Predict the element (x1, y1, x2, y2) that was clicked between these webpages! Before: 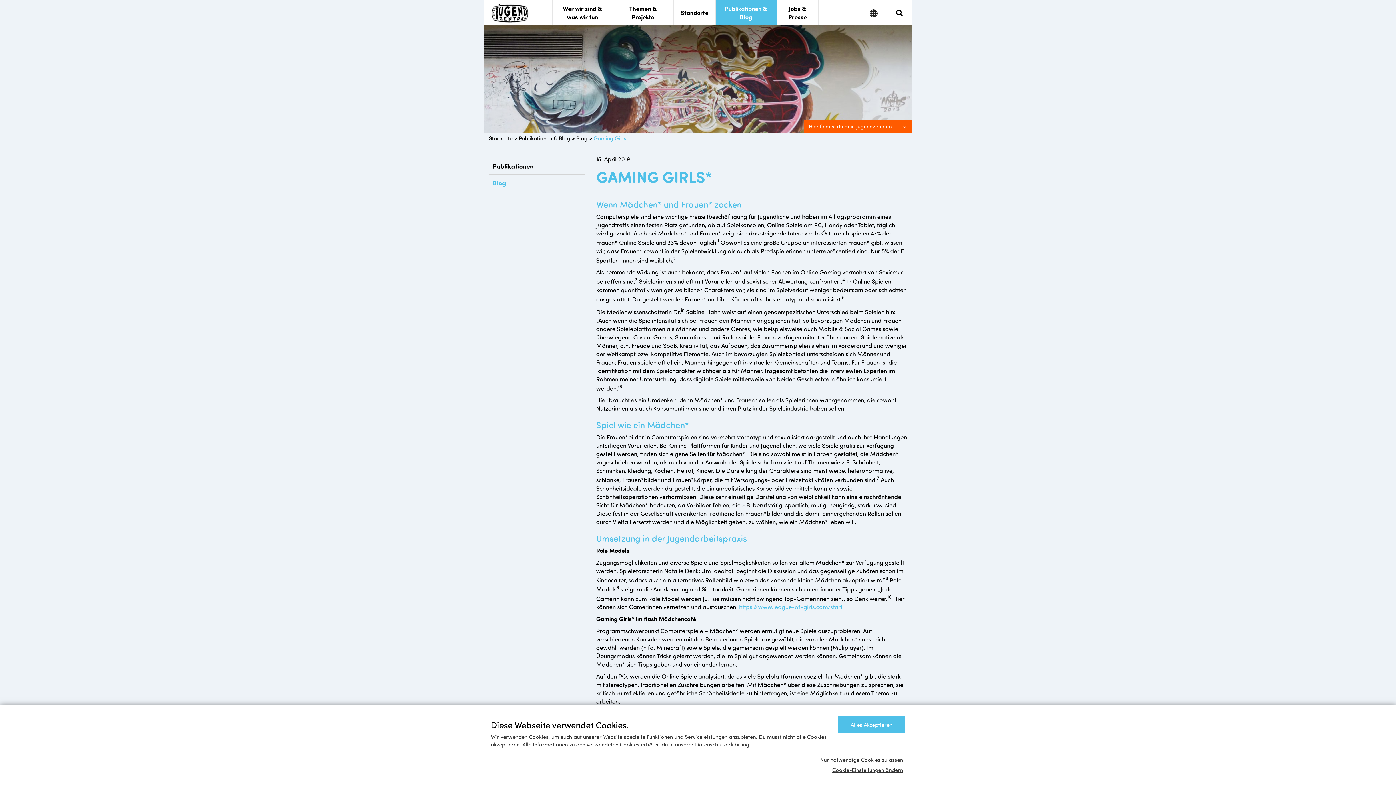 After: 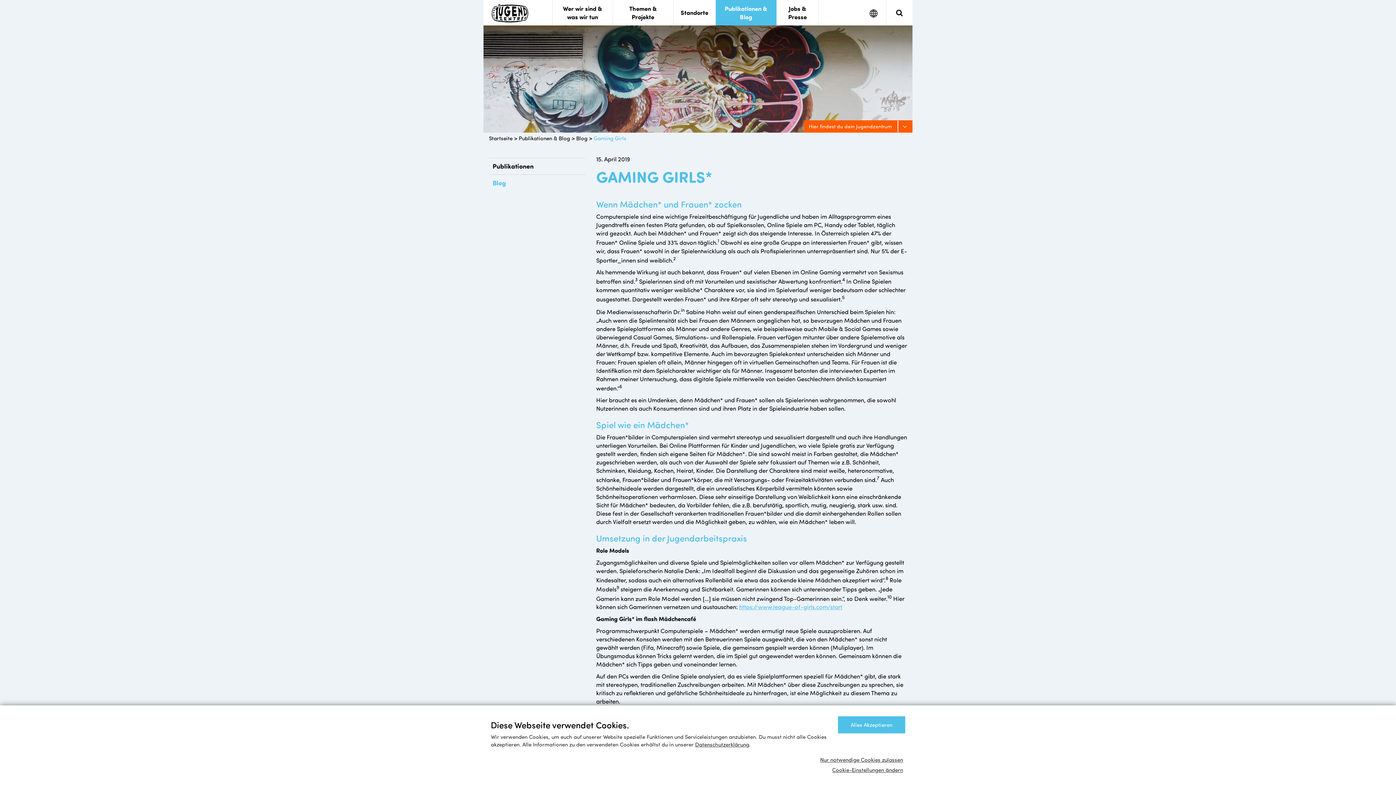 Action: bbox: (739, 602, 842, 610) label: https://www.league-of-girls.com/start